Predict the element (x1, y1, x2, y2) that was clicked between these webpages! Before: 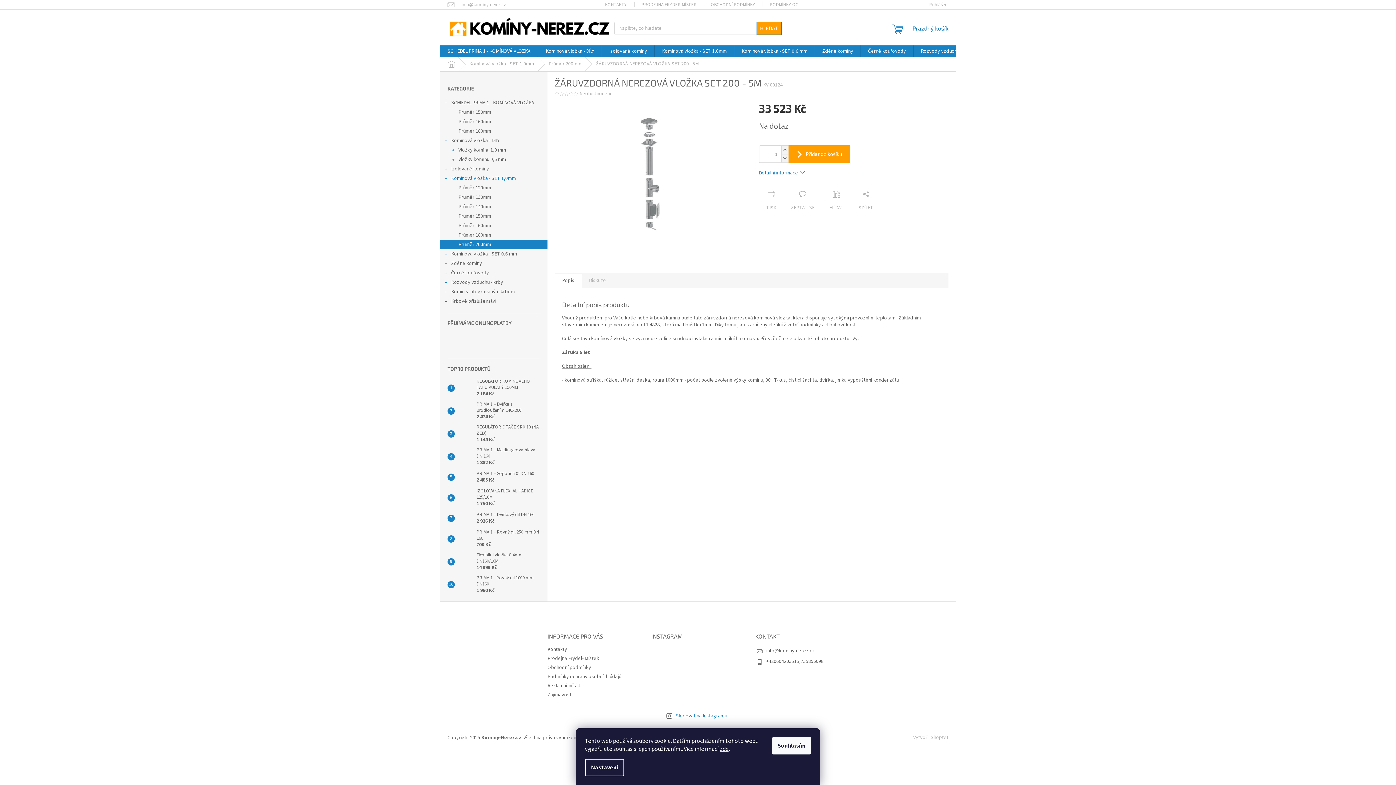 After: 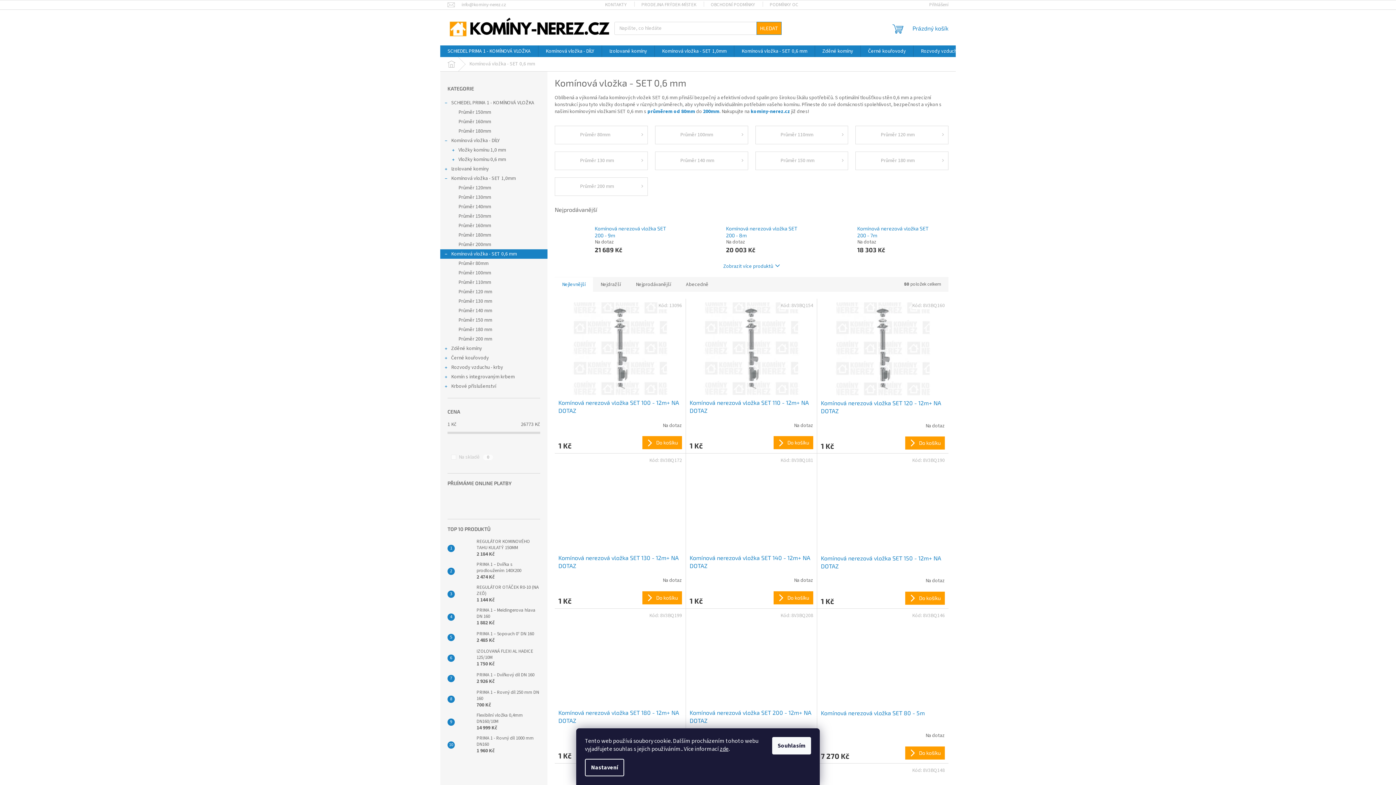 Action: bbox: (734, 45, 814, 57) label: Komínová vložka - SET 0,6 mm